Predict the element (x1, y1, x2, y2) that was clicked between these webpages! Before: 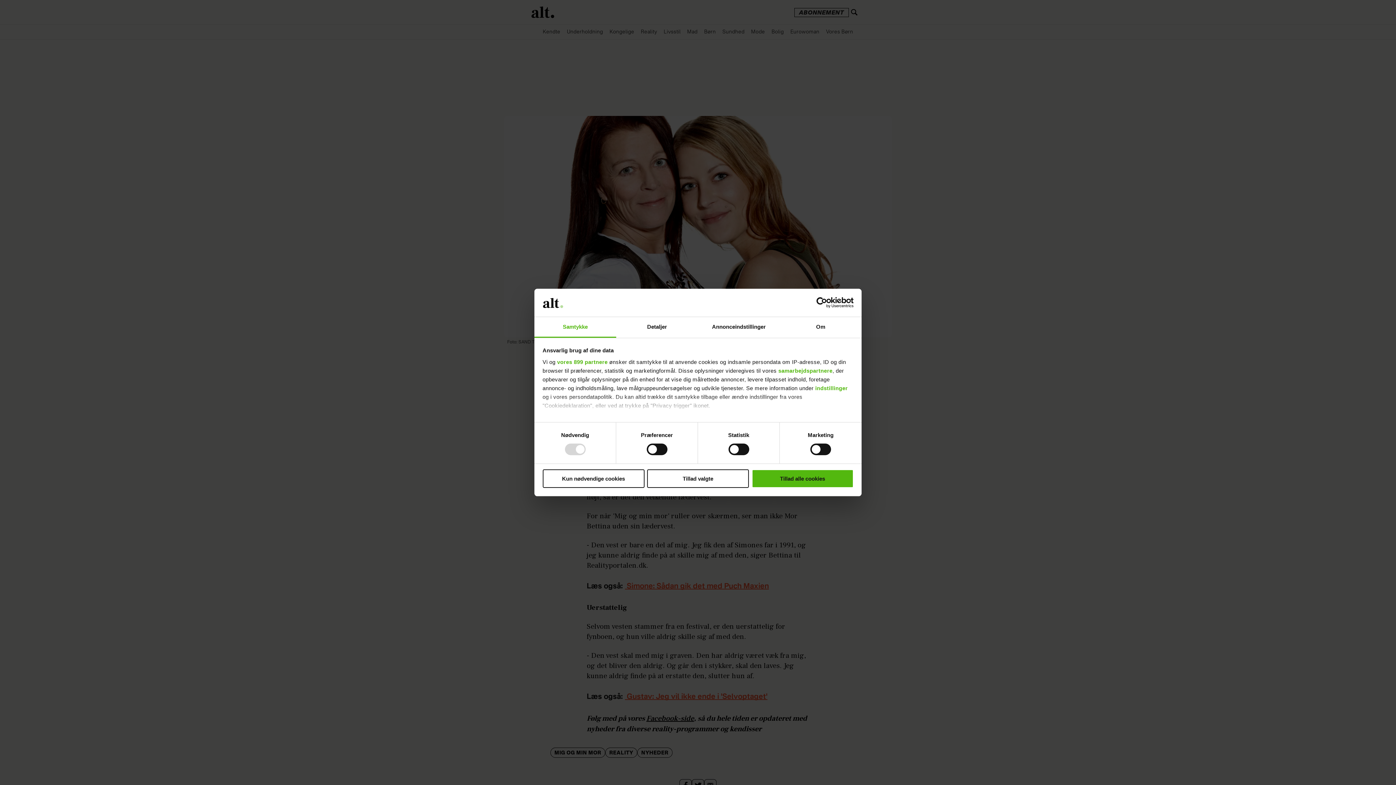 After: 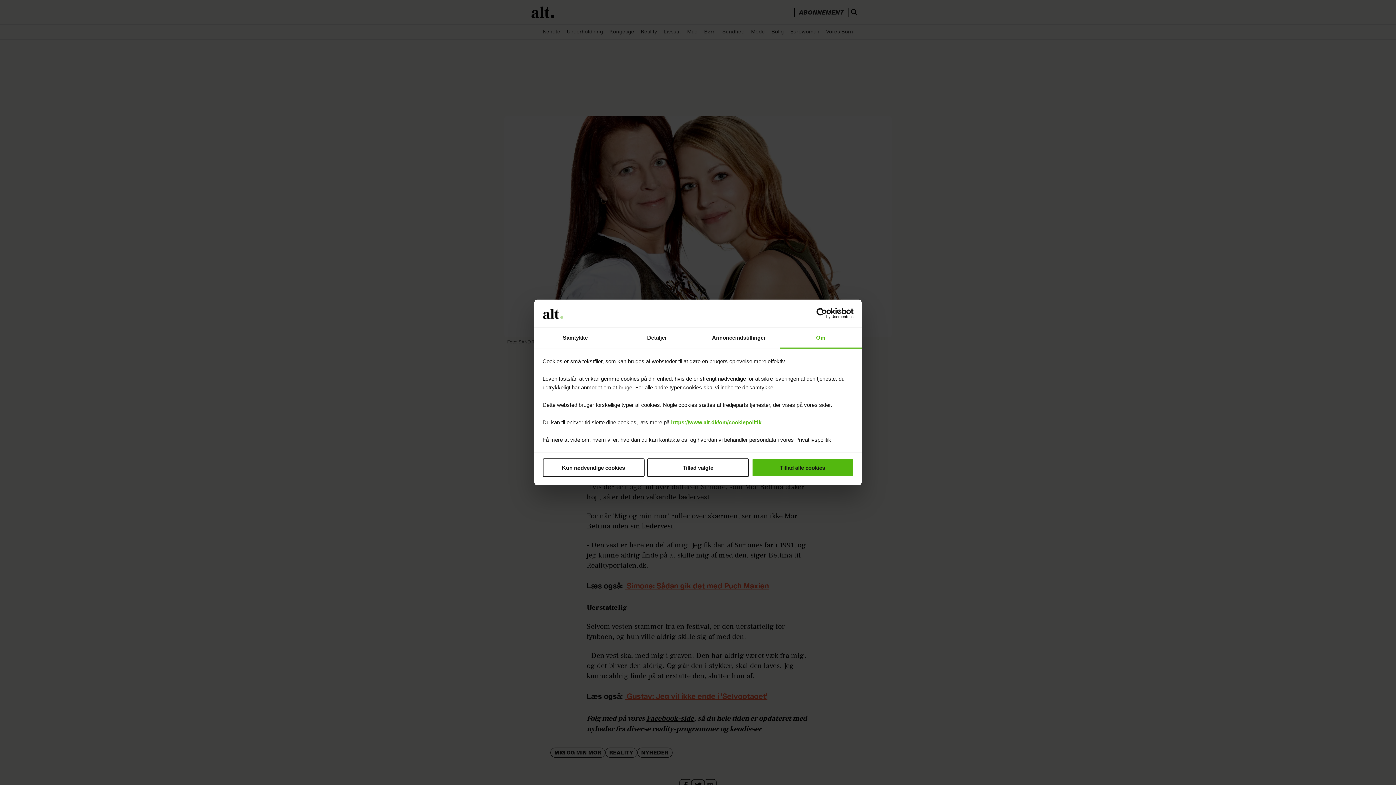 Action: bbox: (780, 317, 861, 337) label: Om